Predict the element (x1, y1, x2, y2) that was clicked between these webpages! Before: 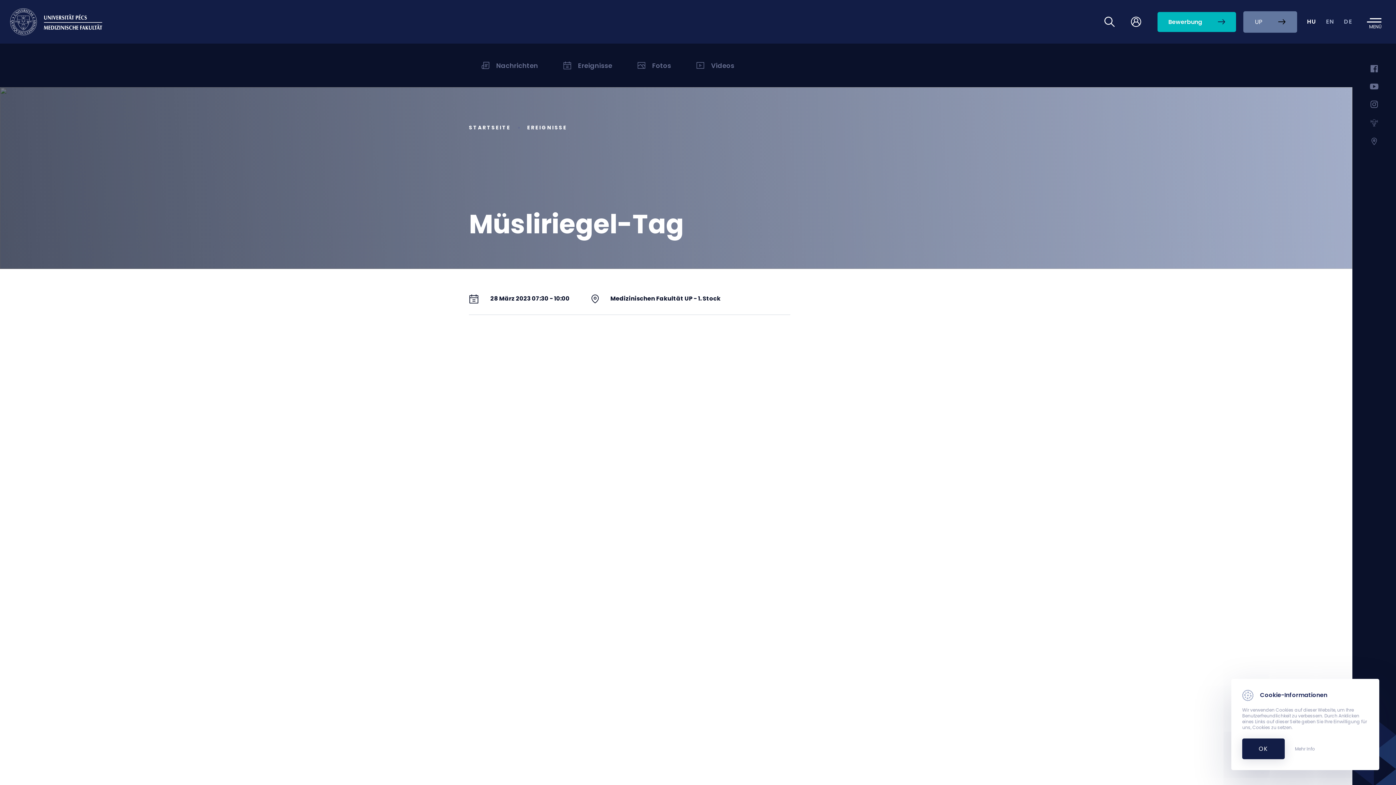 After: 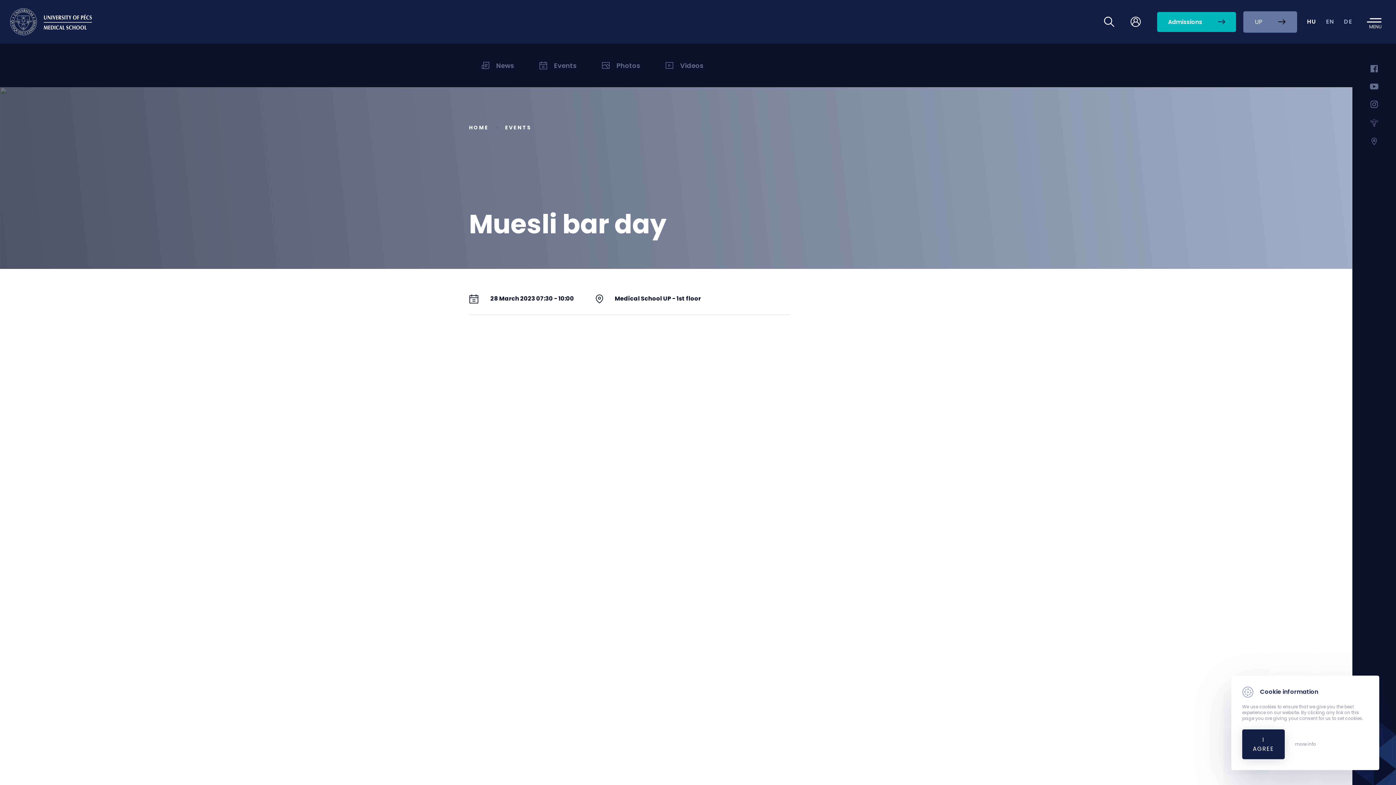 Action: label: EN bbox: (1326, 17, 1334, 25)